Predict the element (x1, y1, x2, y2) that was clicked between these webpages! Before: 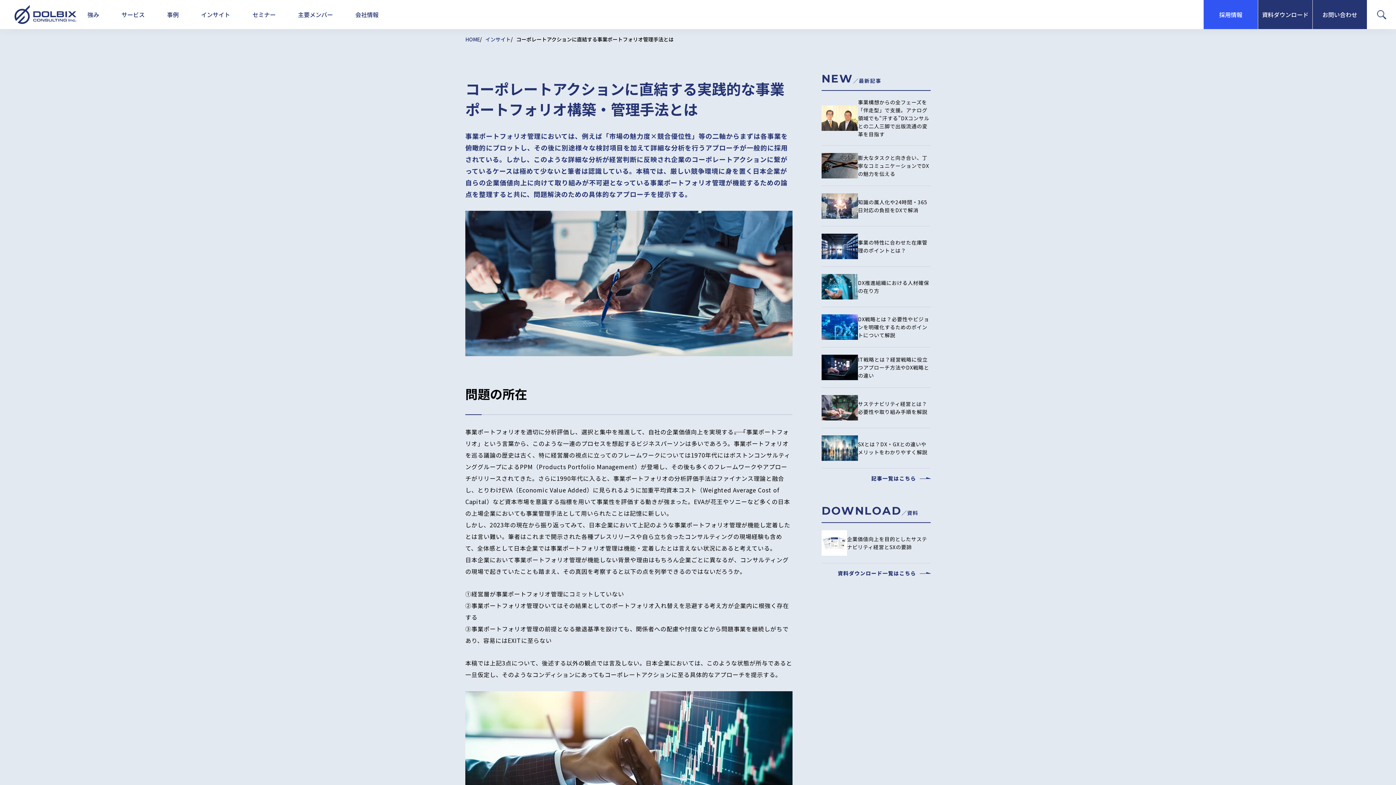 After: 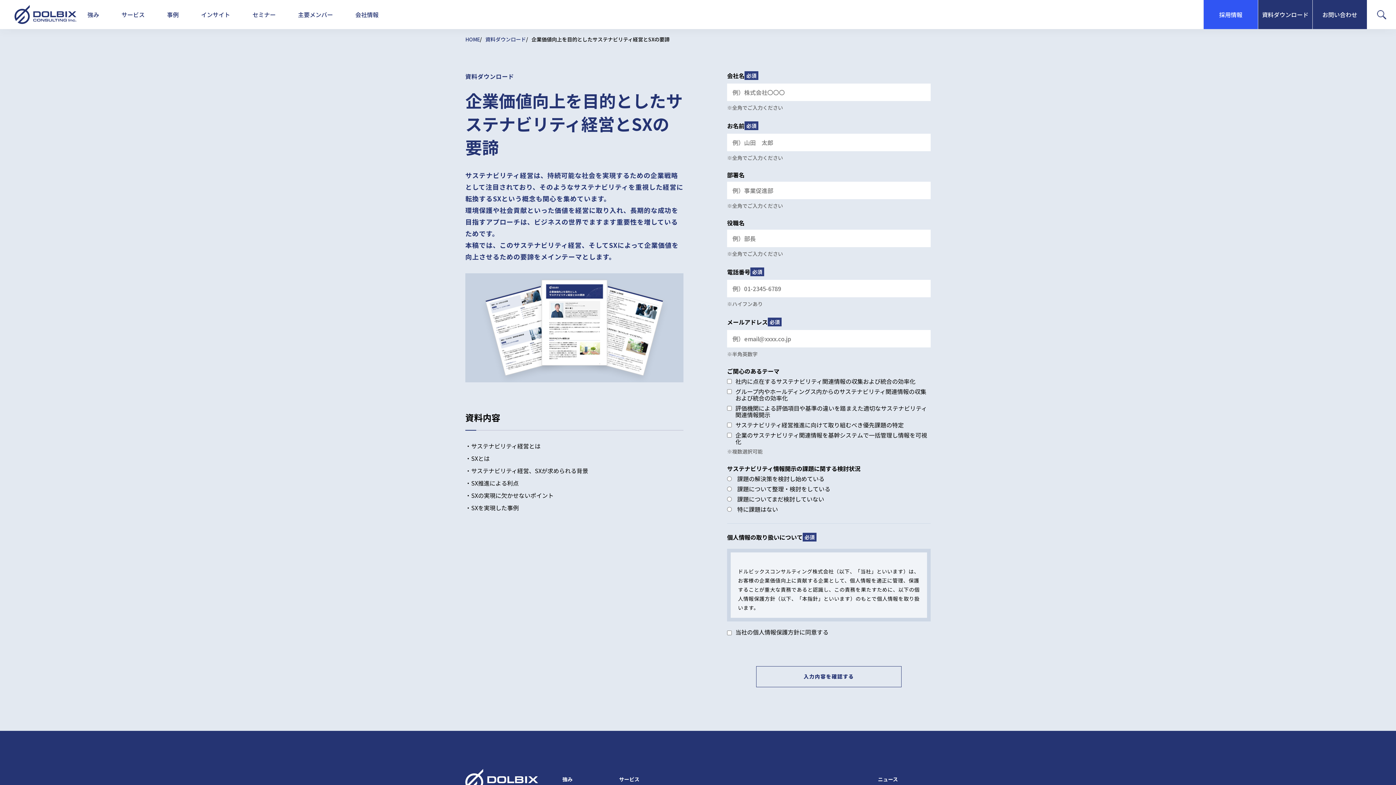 Action: bbox: (821, 530, 847, 556)